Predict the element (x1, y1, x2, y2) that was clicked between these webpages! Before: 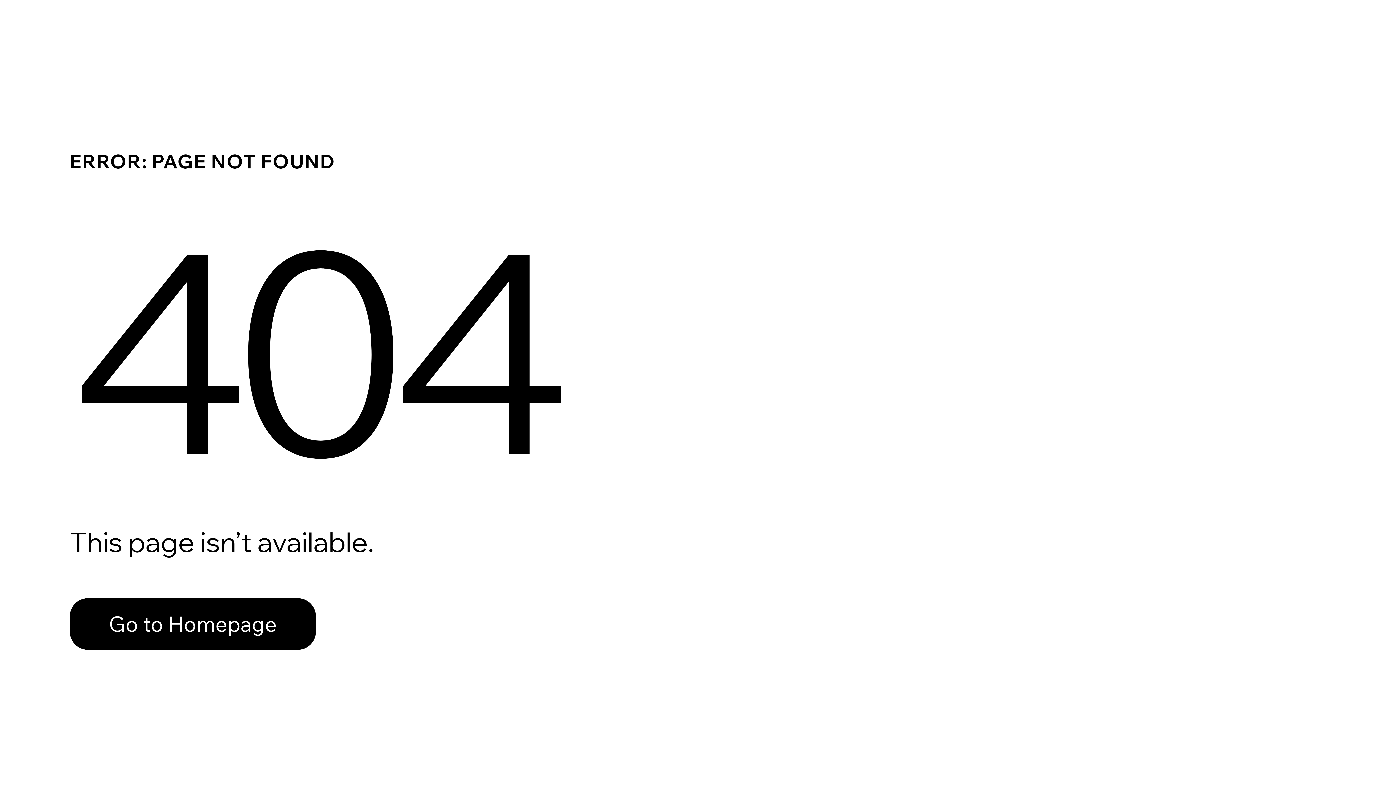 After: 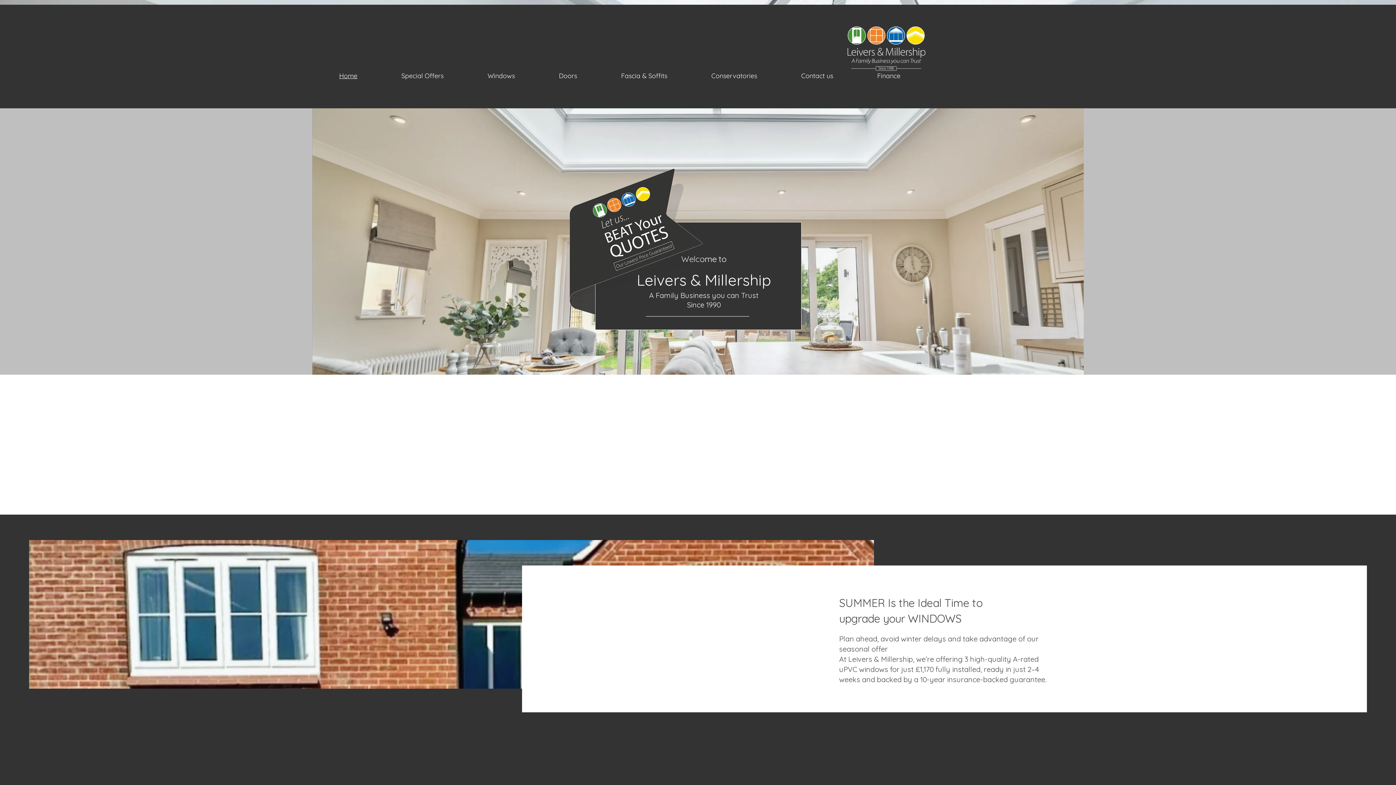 Action: label: Go to Homepage bbox: (69, 598, 316, 650)